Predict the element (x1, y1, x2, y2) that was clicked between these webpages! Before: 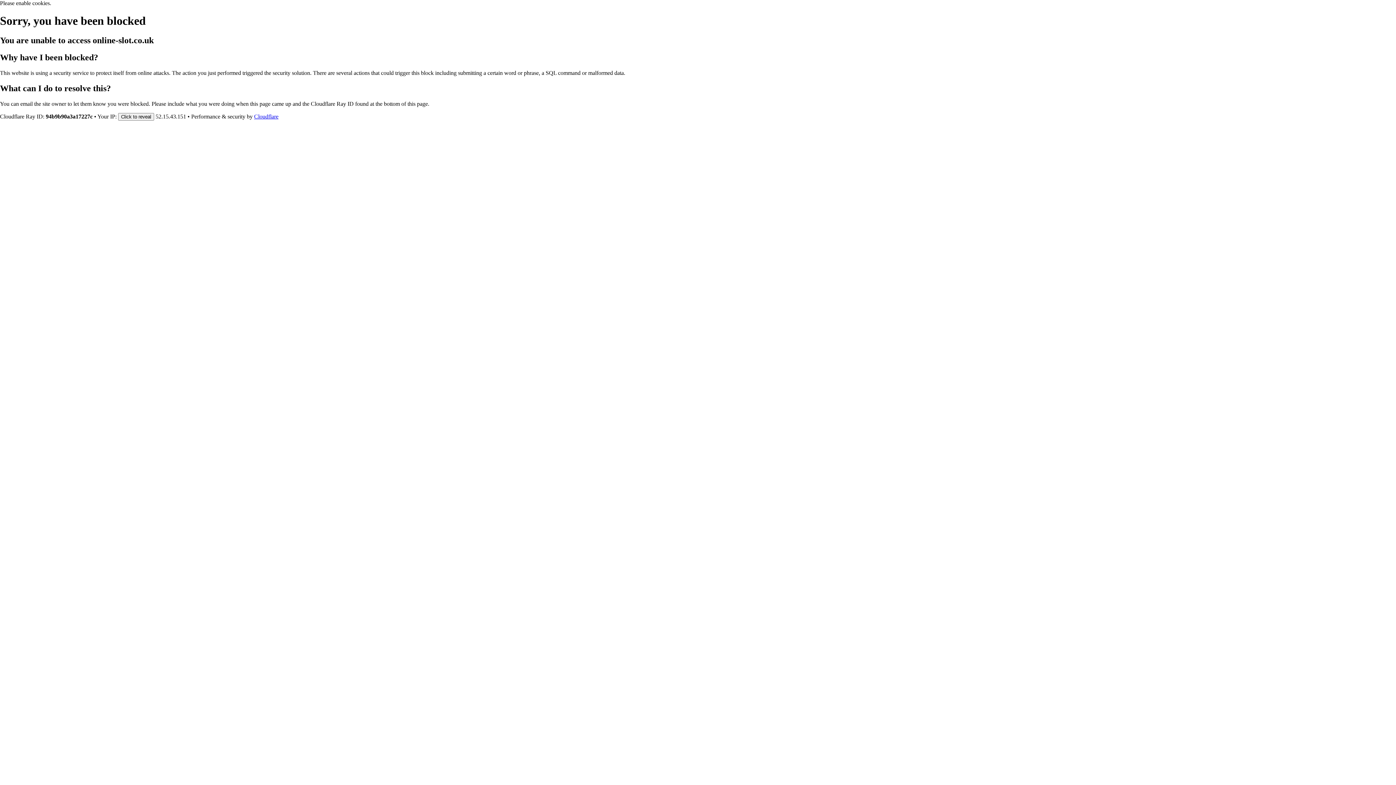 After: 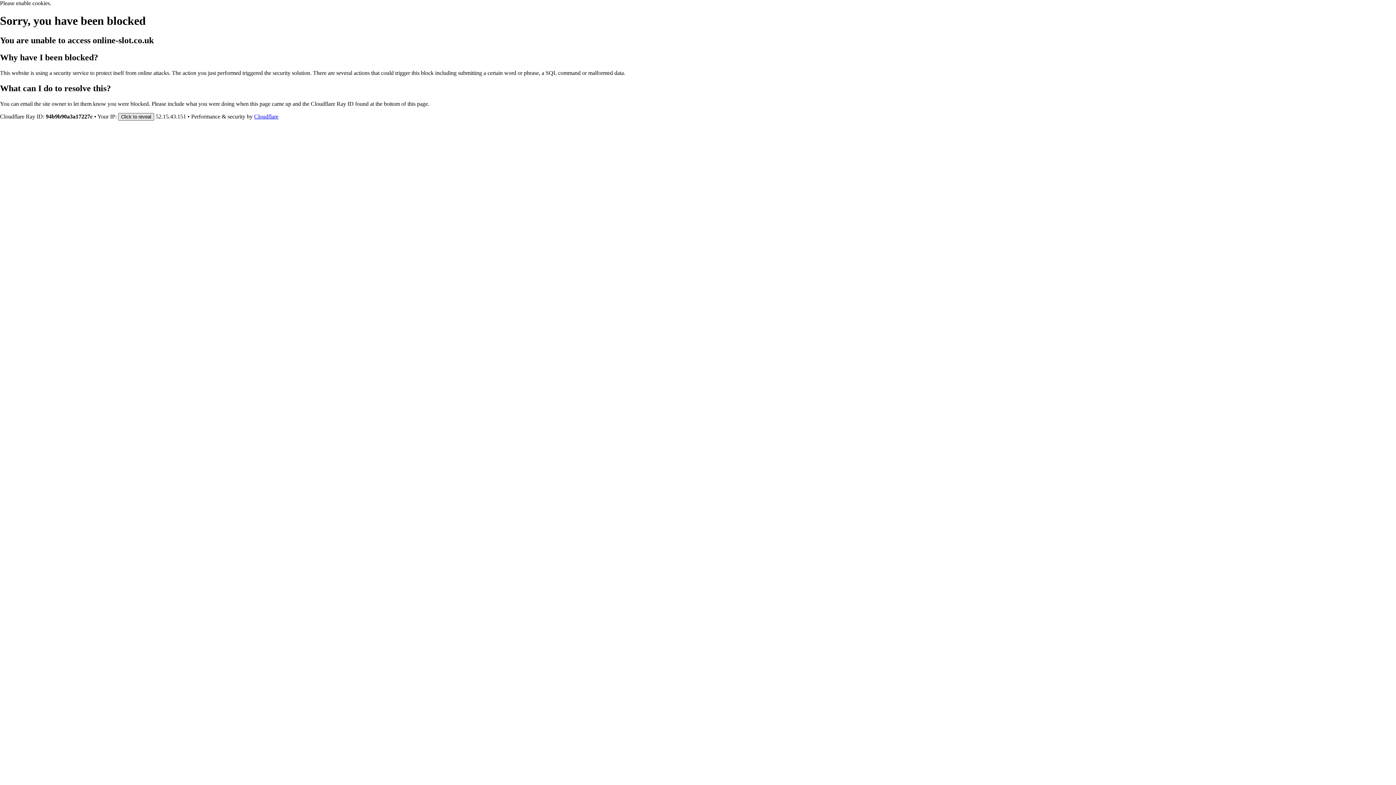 Action: label: Click to reveal bbox: (118, 112, 154, 120)